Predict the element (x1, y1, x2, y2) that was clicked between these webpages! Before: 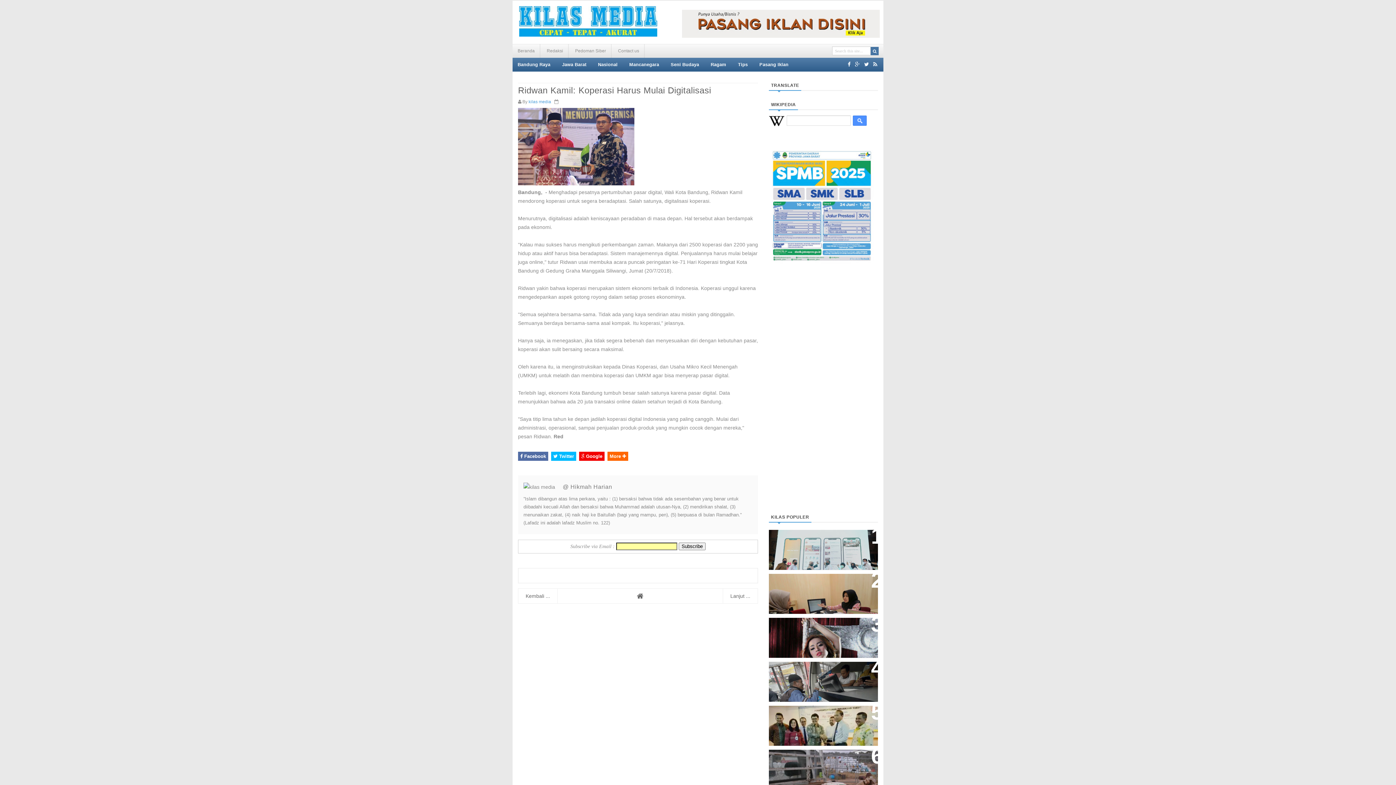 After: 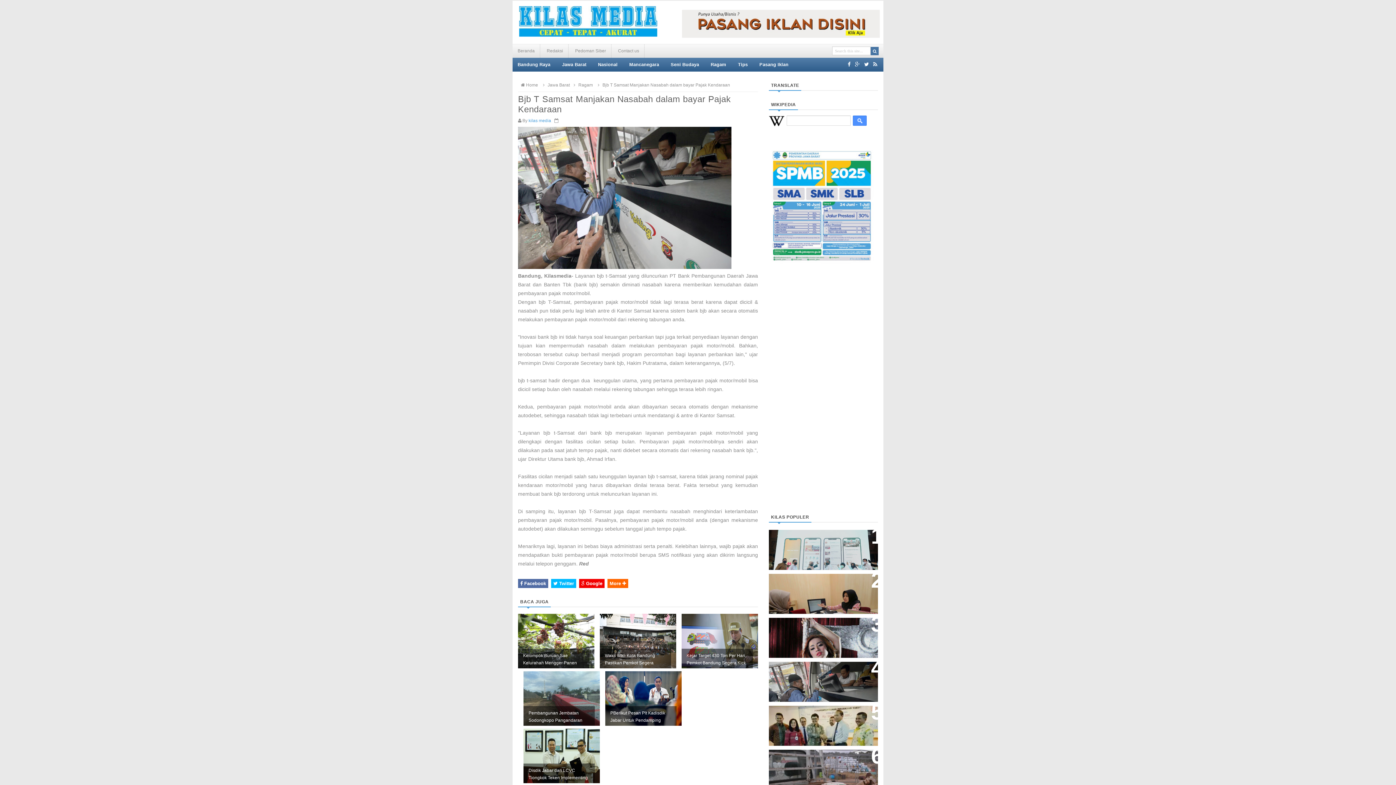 Action: label: Bjb T Samsat Manjakan Nasabah Dalam Bayar Pajak Kendaraan bbox: (774, 667, 868, 681)